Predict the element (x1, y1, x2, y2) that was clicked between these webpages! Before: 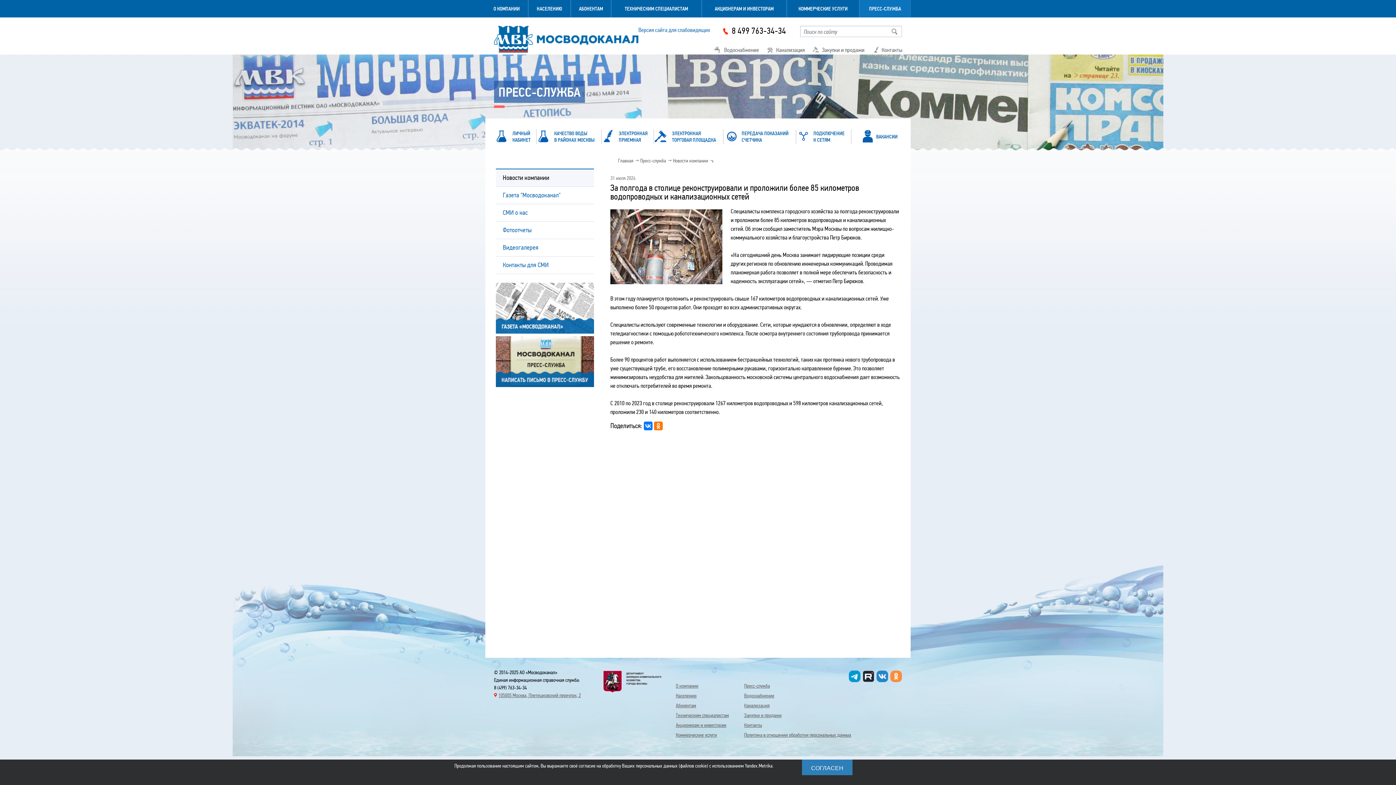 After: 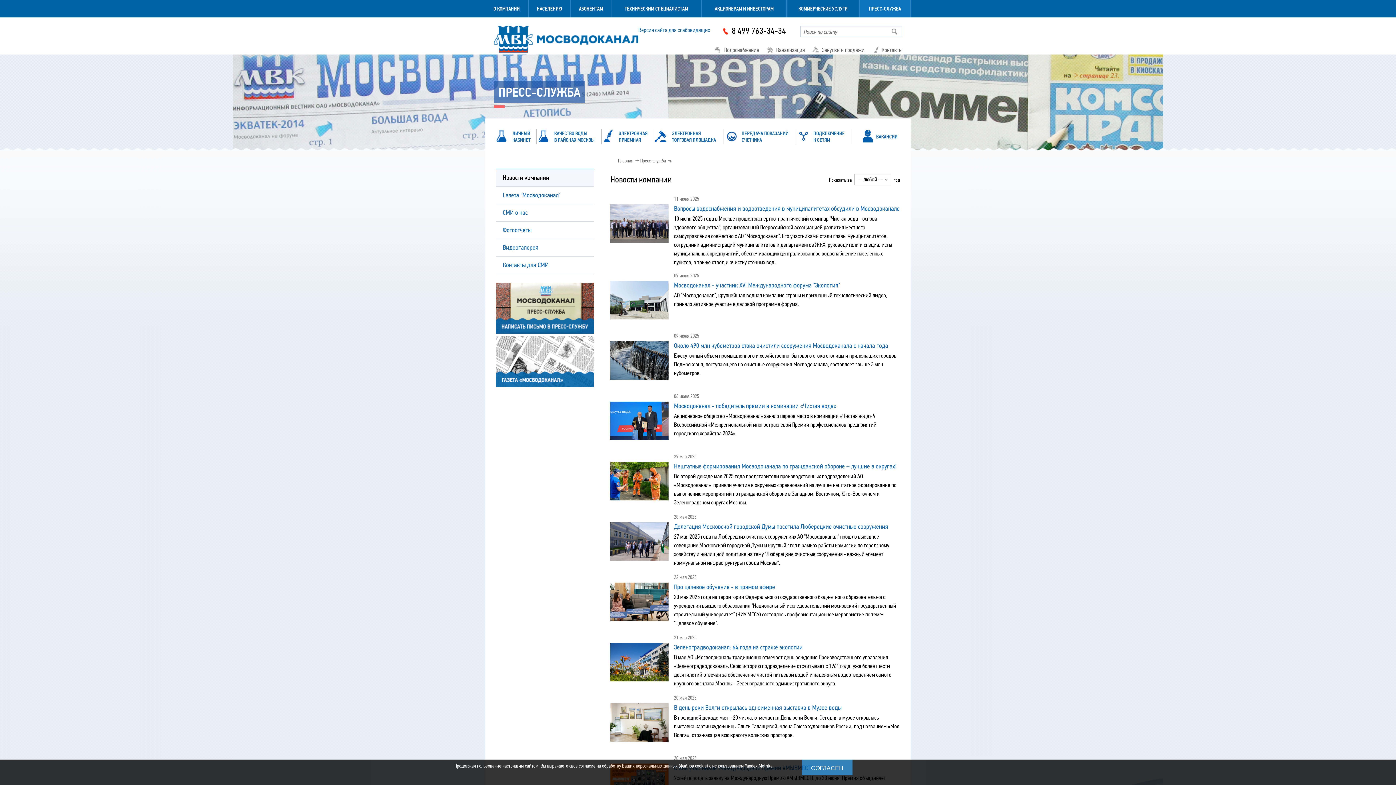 Action: label: Новости компании bbox: (496, 169, 594, 186)